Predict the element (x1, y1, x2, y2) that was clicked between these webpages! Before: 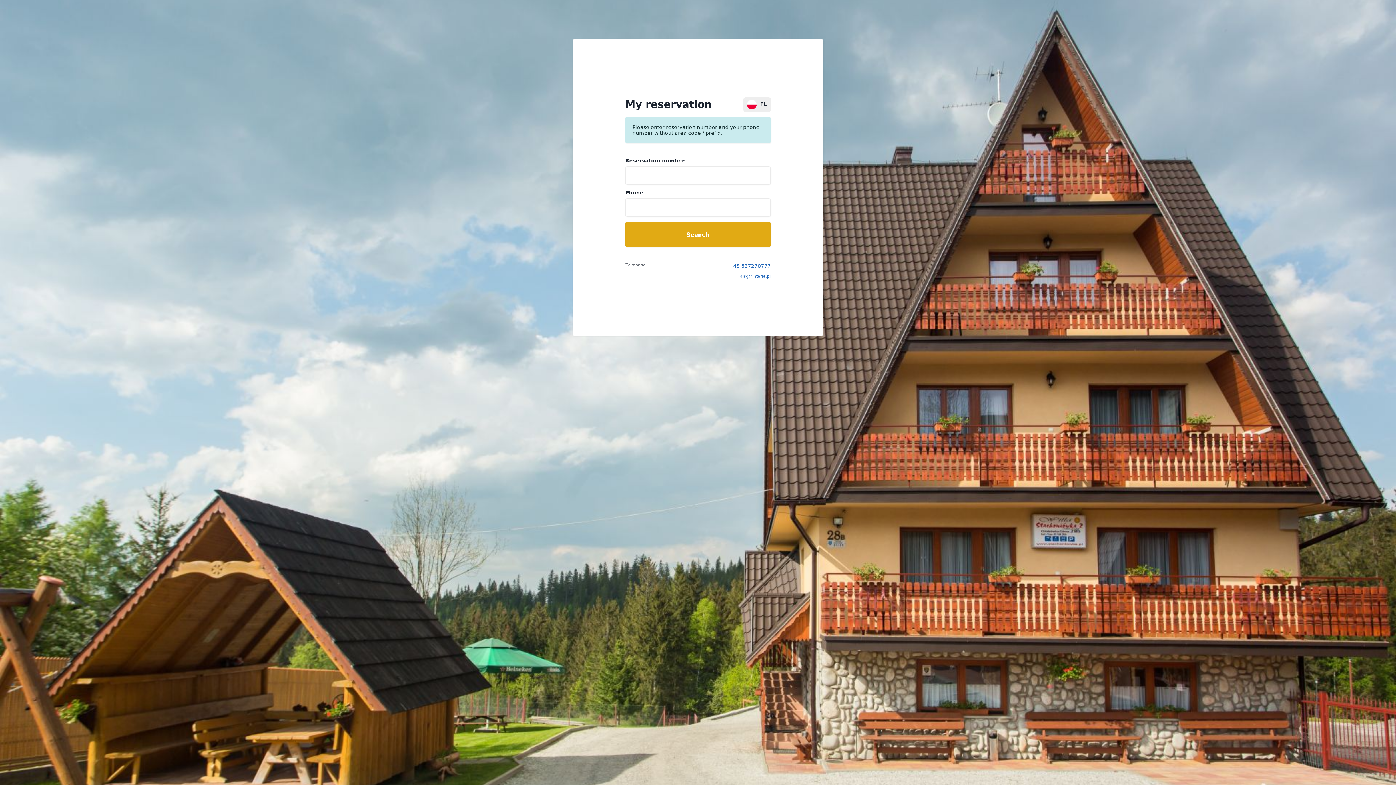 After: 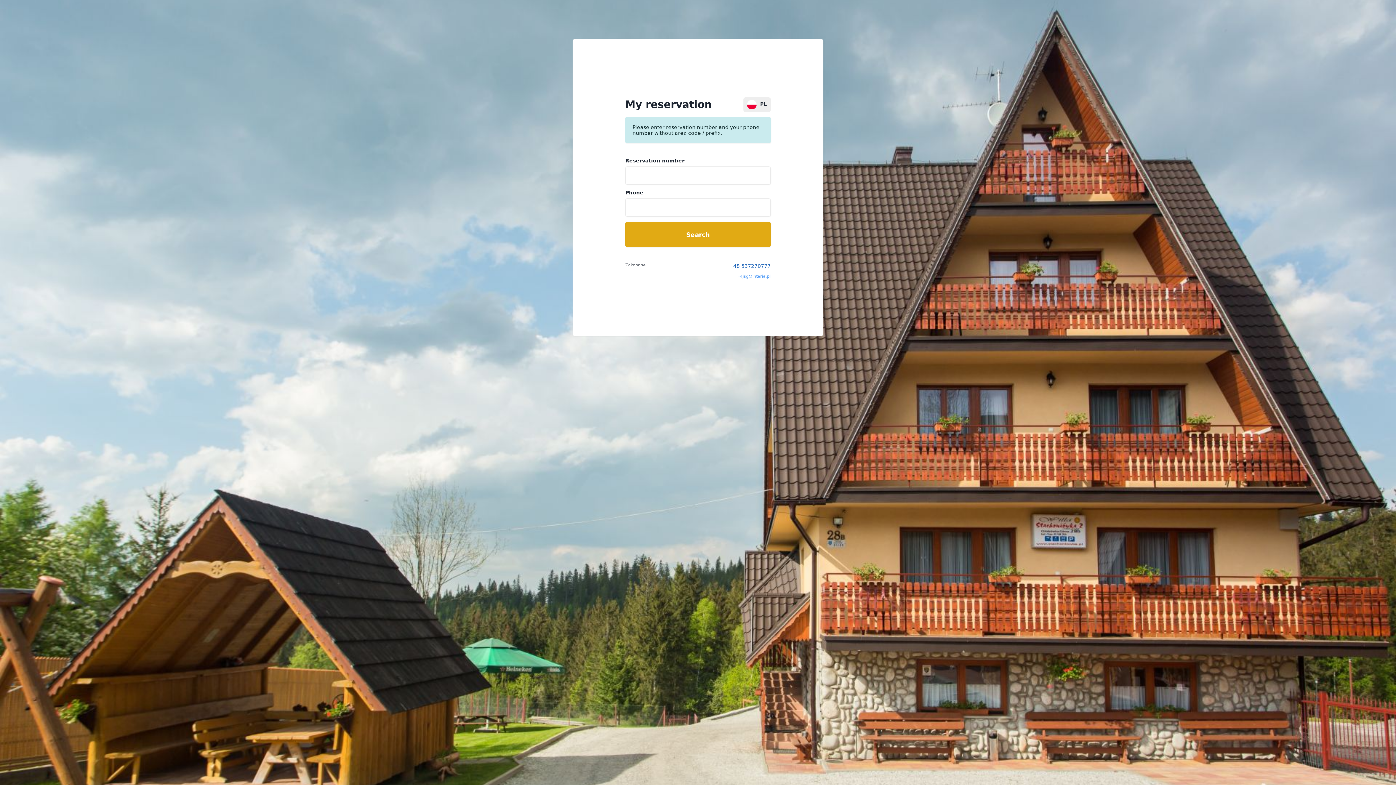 Action: bbox: (737, 274, 770, 279) label: jsg@interia.pl